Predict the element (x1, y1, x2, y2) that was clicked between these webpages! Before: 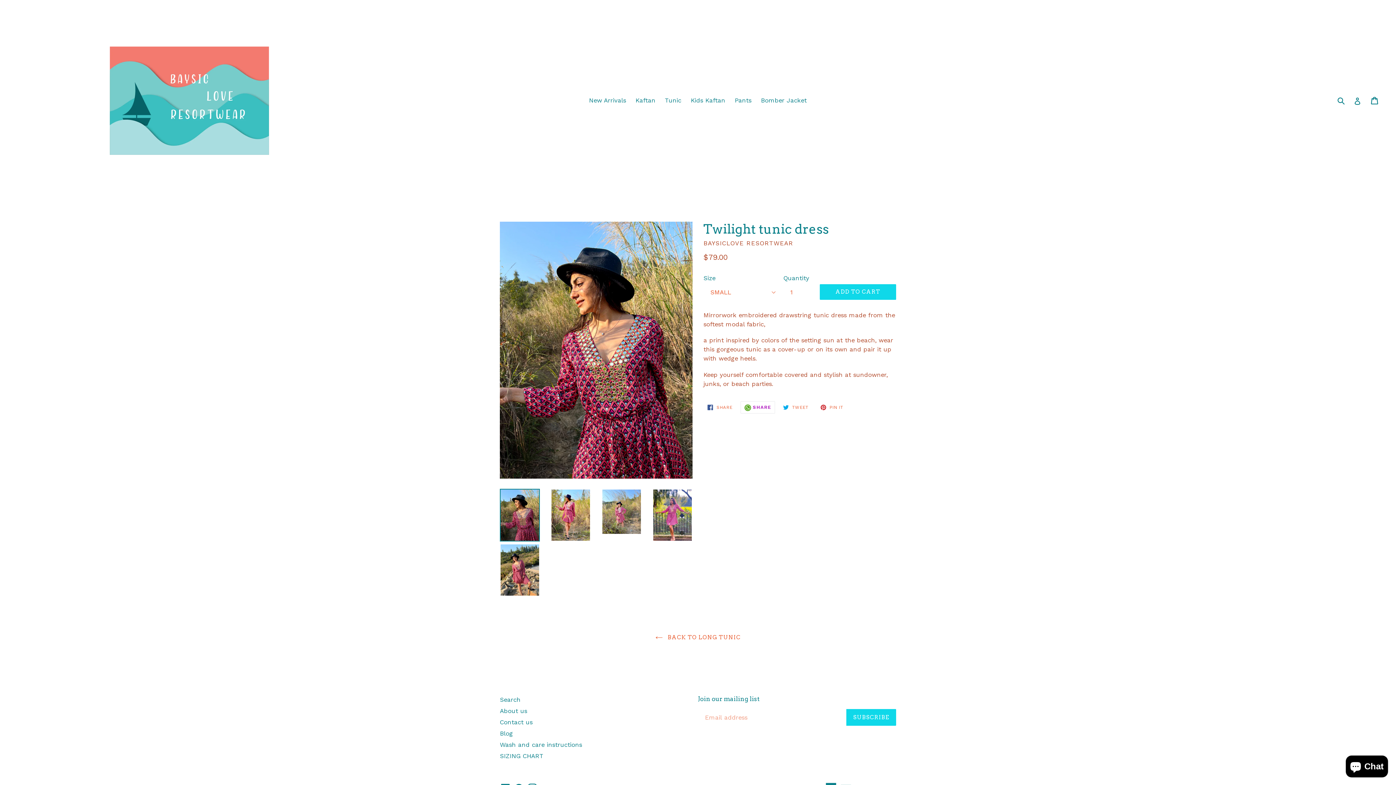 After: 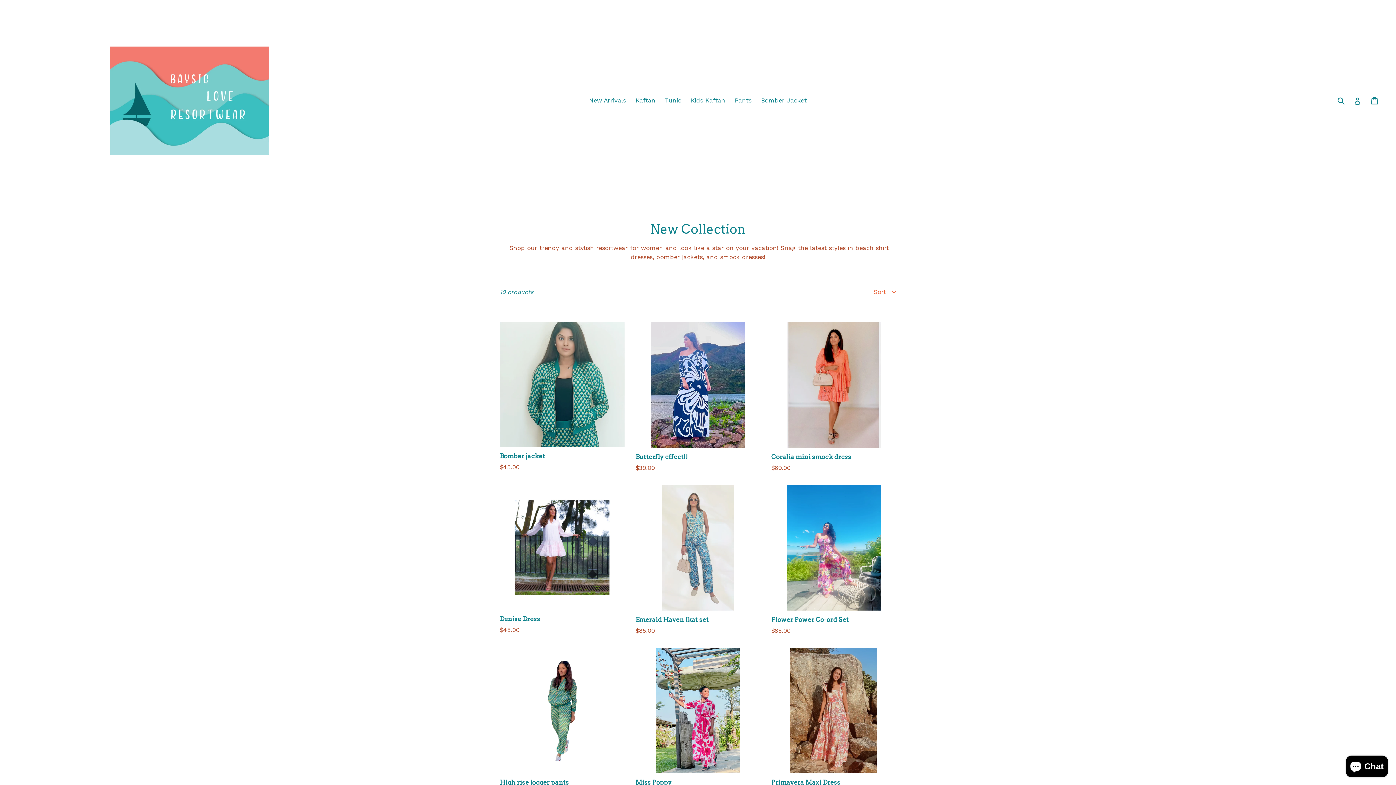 Action: label: New Arrivals bbox: (585, 94, 629, 106)